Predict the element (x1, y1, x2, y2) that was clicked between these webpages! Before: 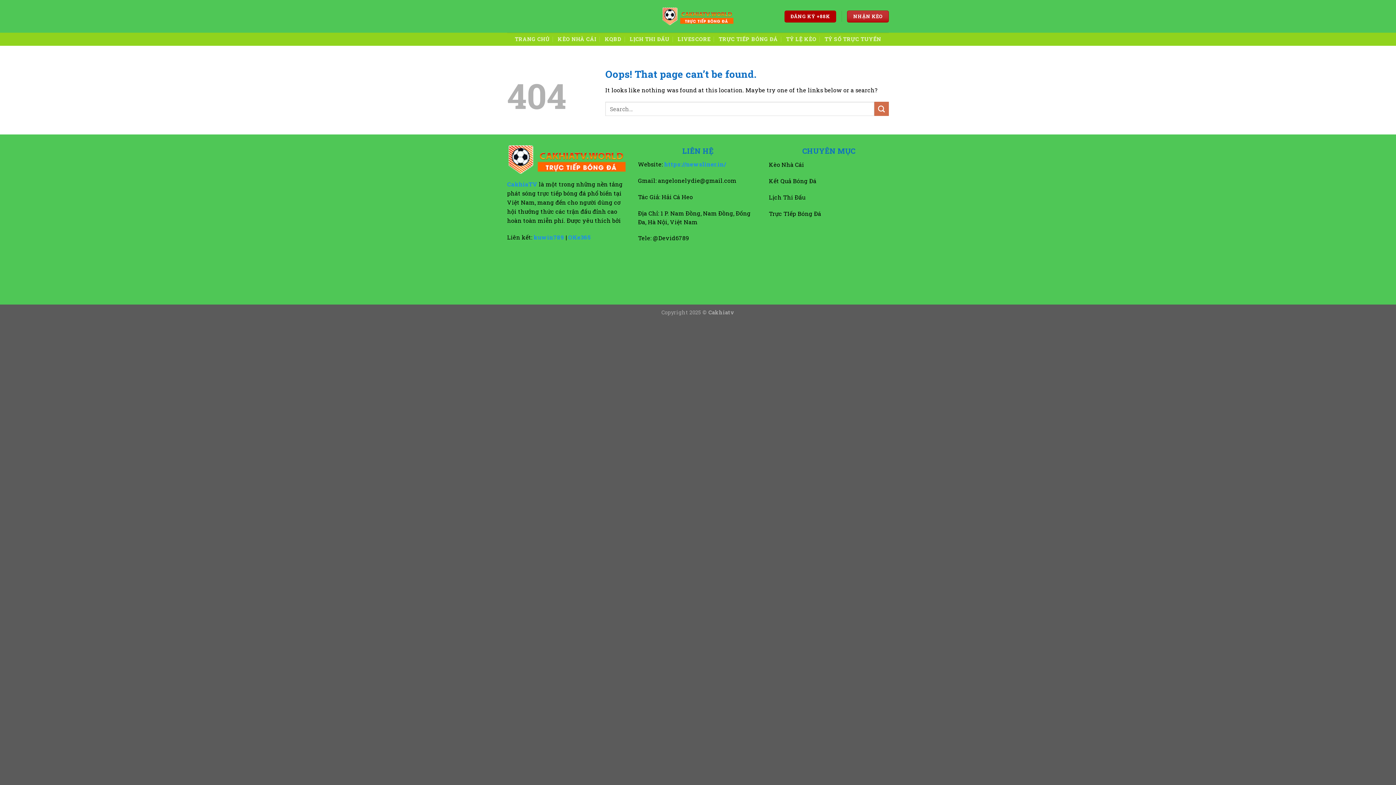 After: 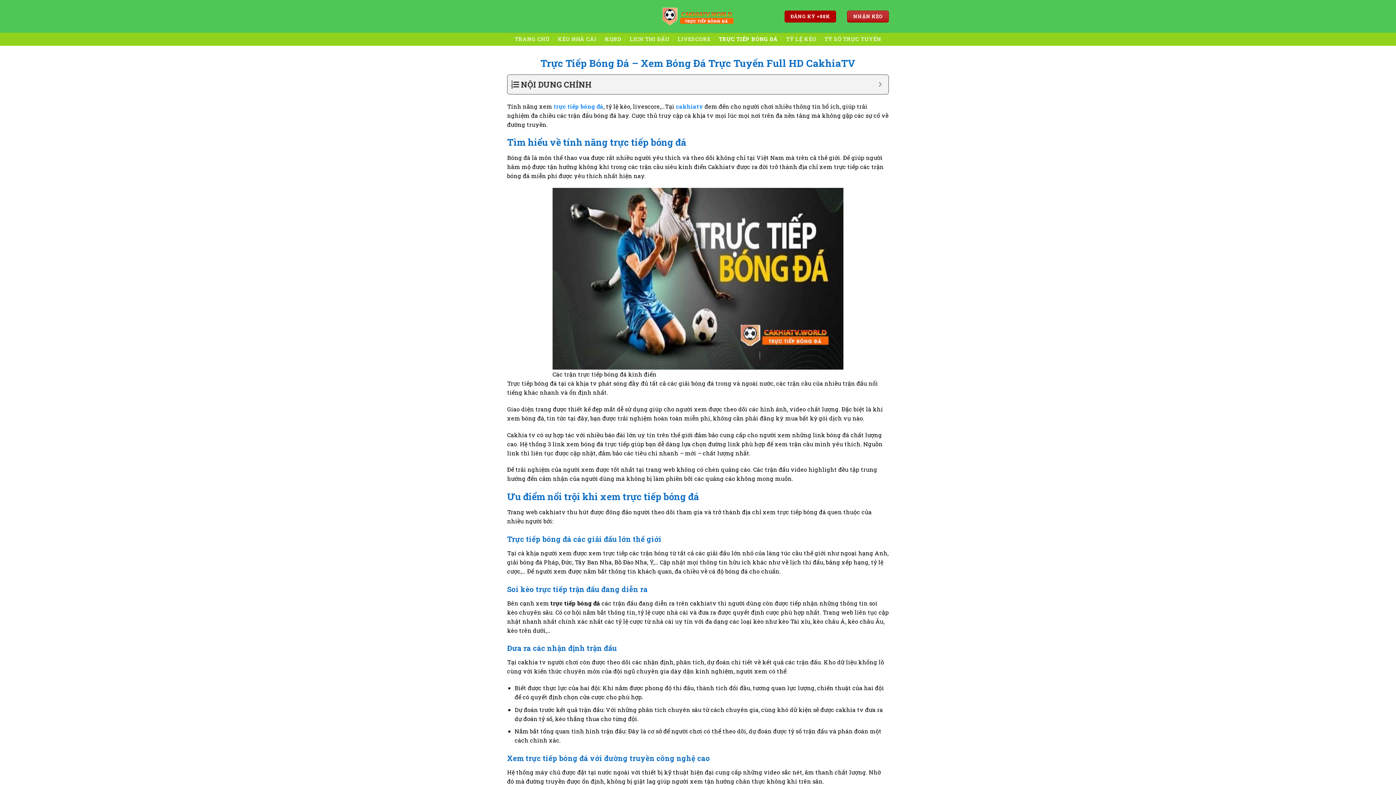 Action: label: TRỰC TIẾP BÓNG ĐÁ bbox: (718, 32, 778, 45)